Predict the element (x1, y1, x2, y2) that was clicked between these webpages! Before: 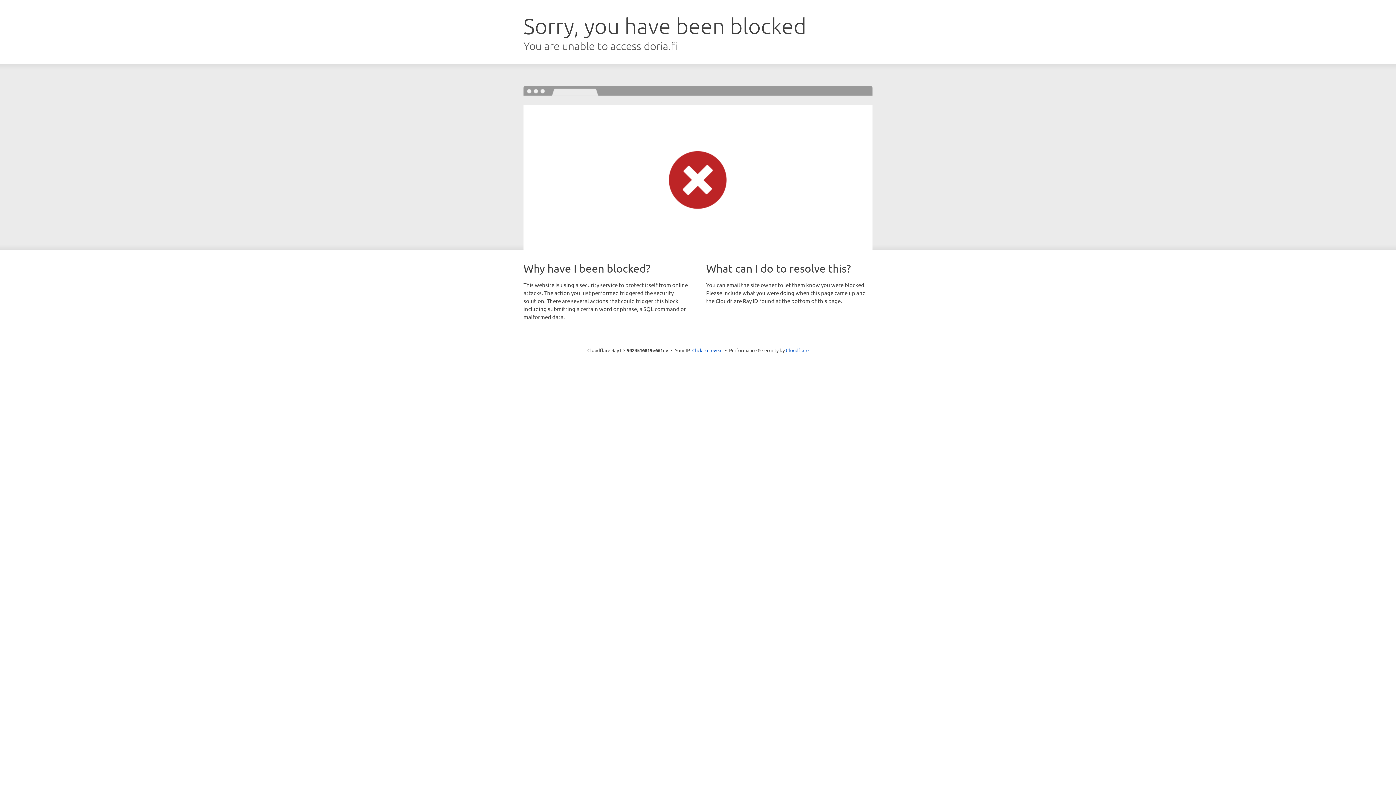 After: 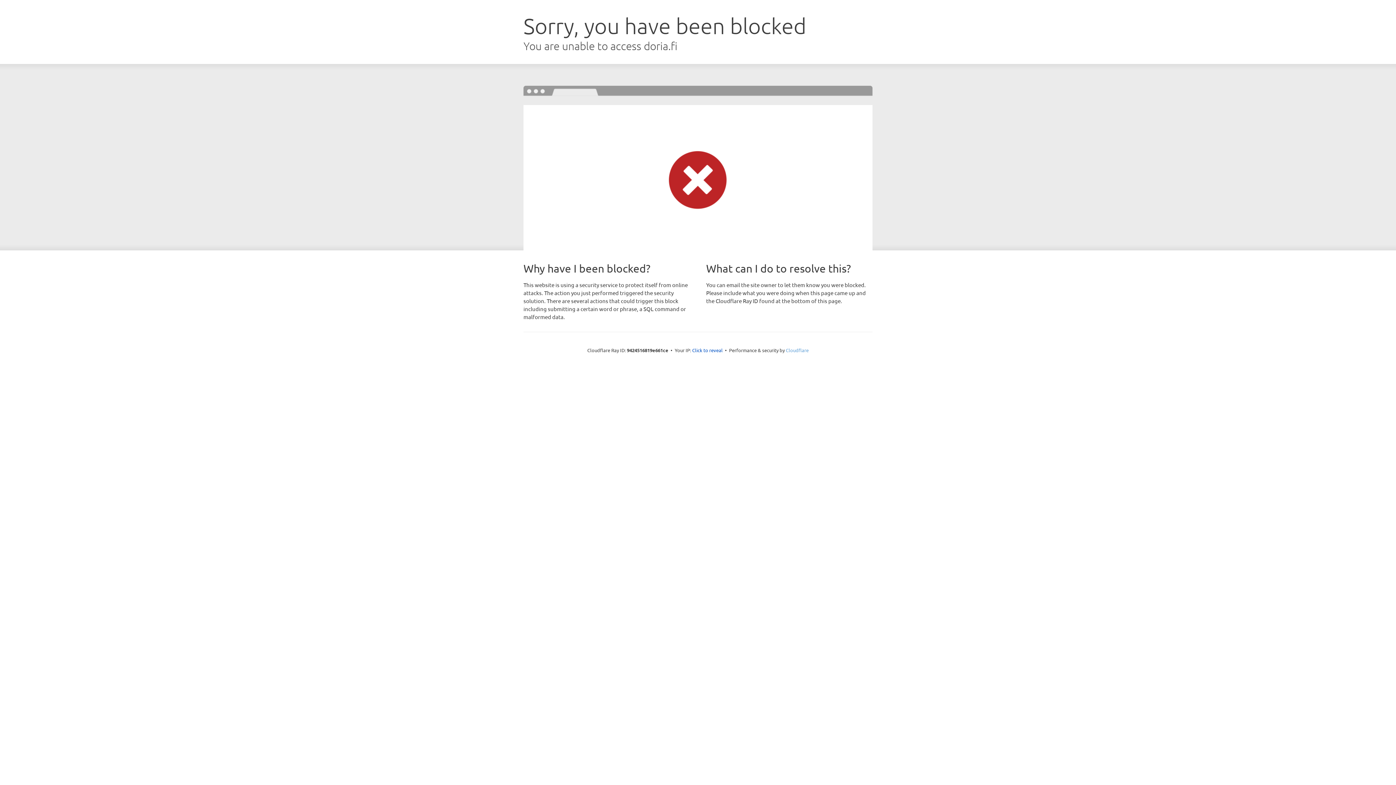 Action: label: Cloudflare bbox: (786, 347, 808, 353)